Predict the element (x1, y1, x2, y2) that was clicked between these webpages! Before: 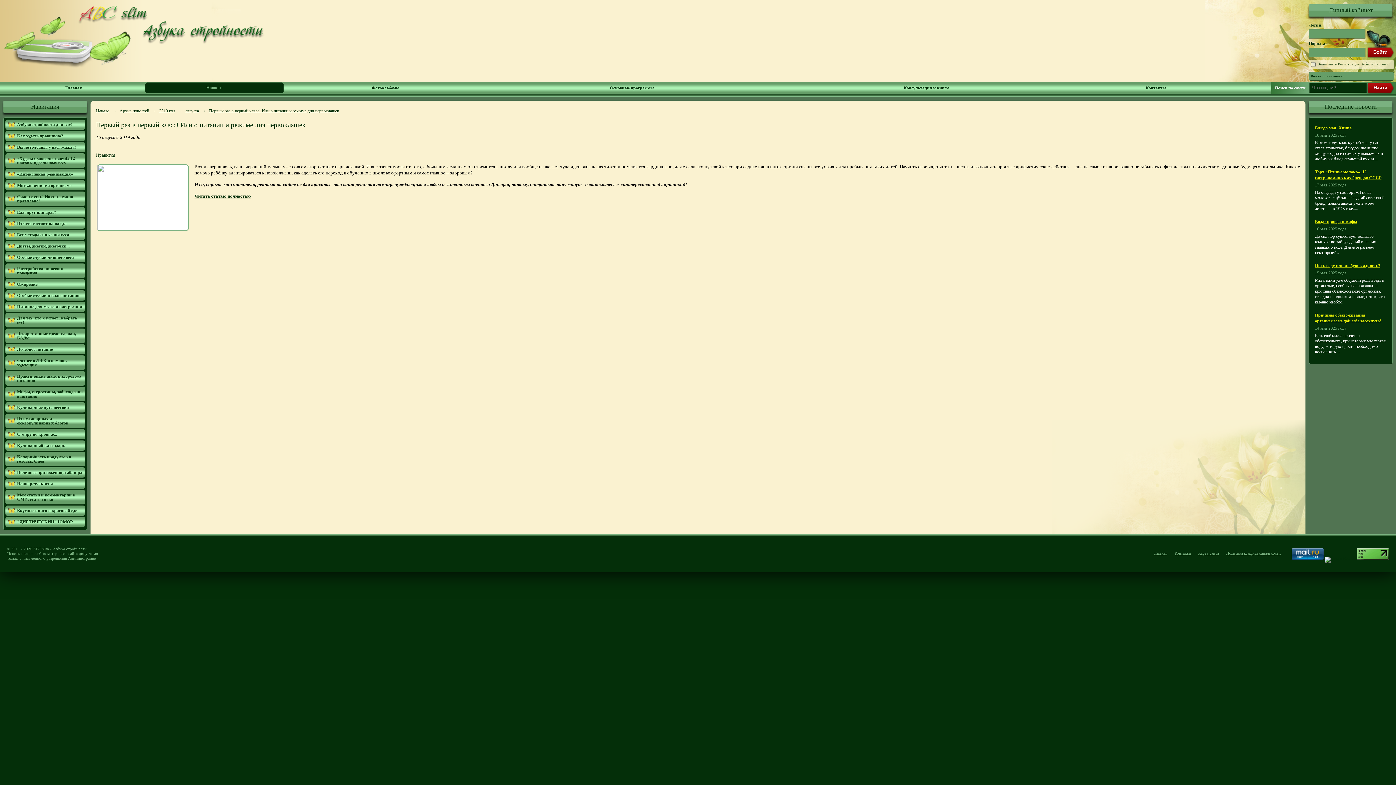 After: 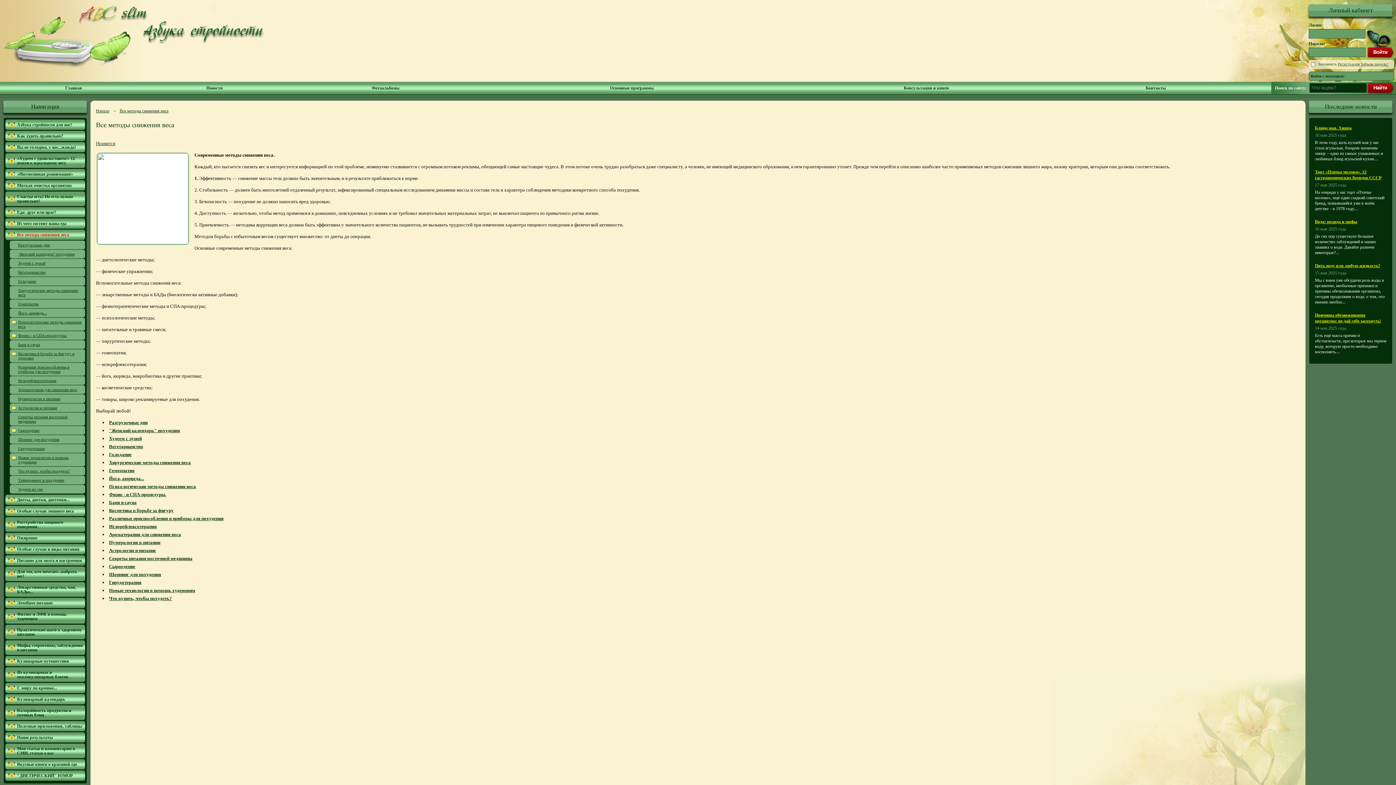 Action: bbox: (5, 229, 85, 240) label: Все методы снижения веса